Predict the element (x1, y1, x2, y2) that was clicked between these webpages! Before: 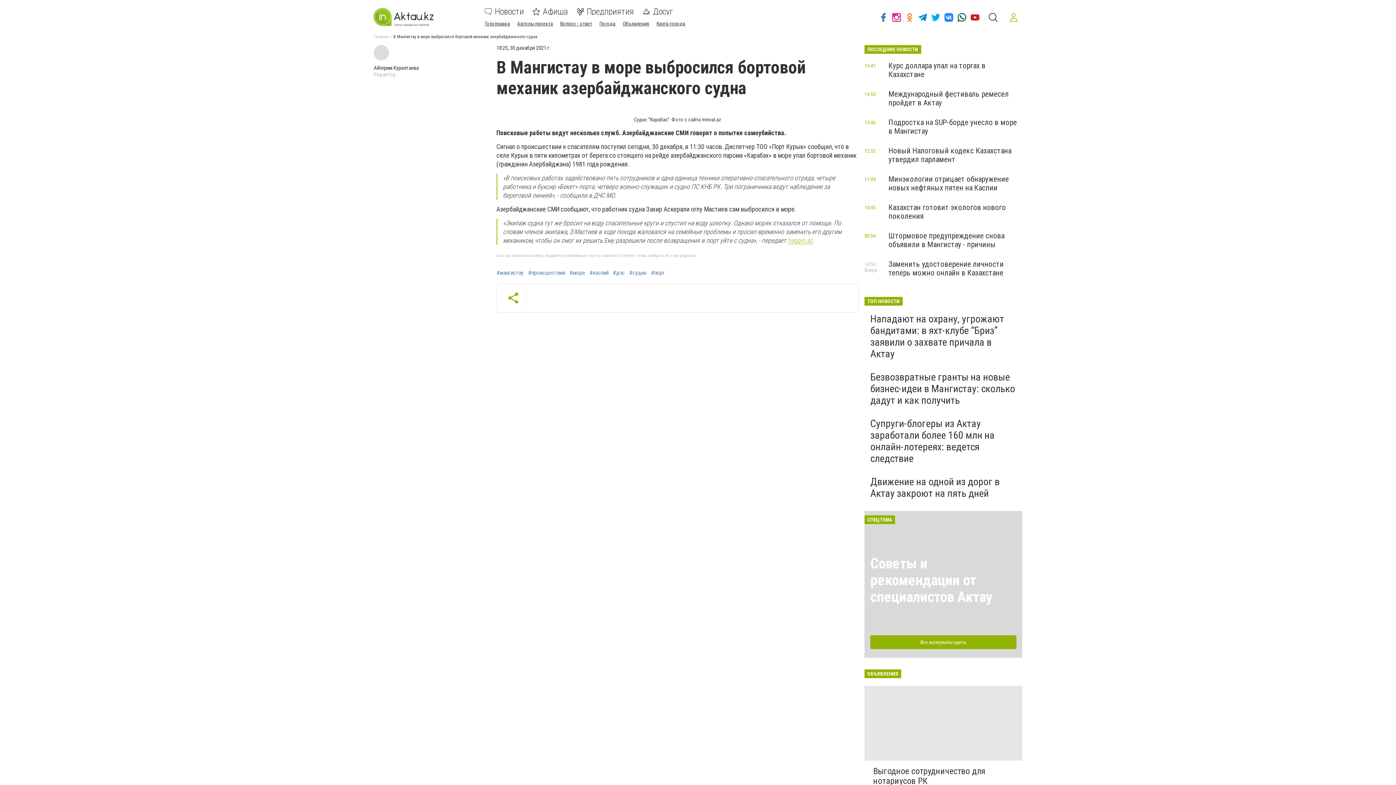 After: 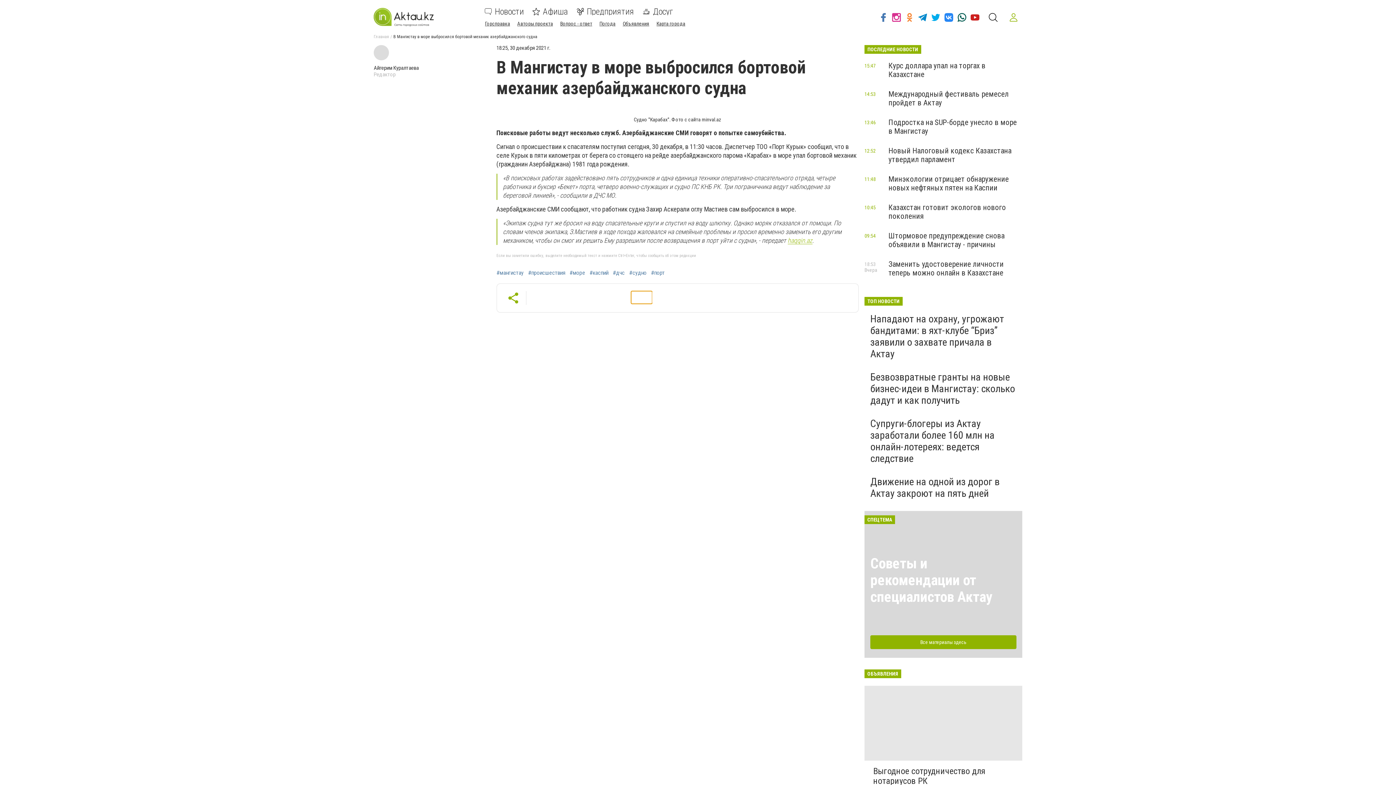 Action: bbox: (631, 291, 652, 304)